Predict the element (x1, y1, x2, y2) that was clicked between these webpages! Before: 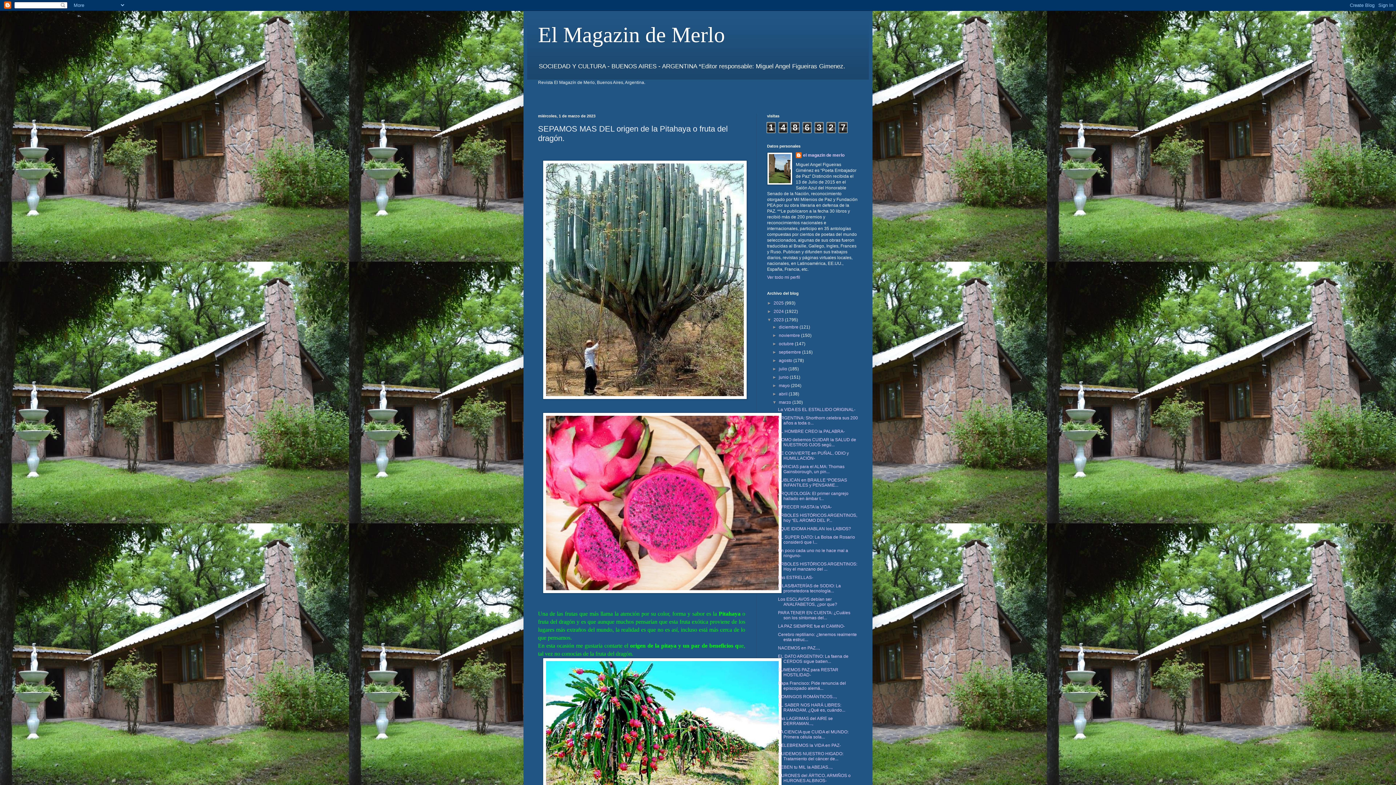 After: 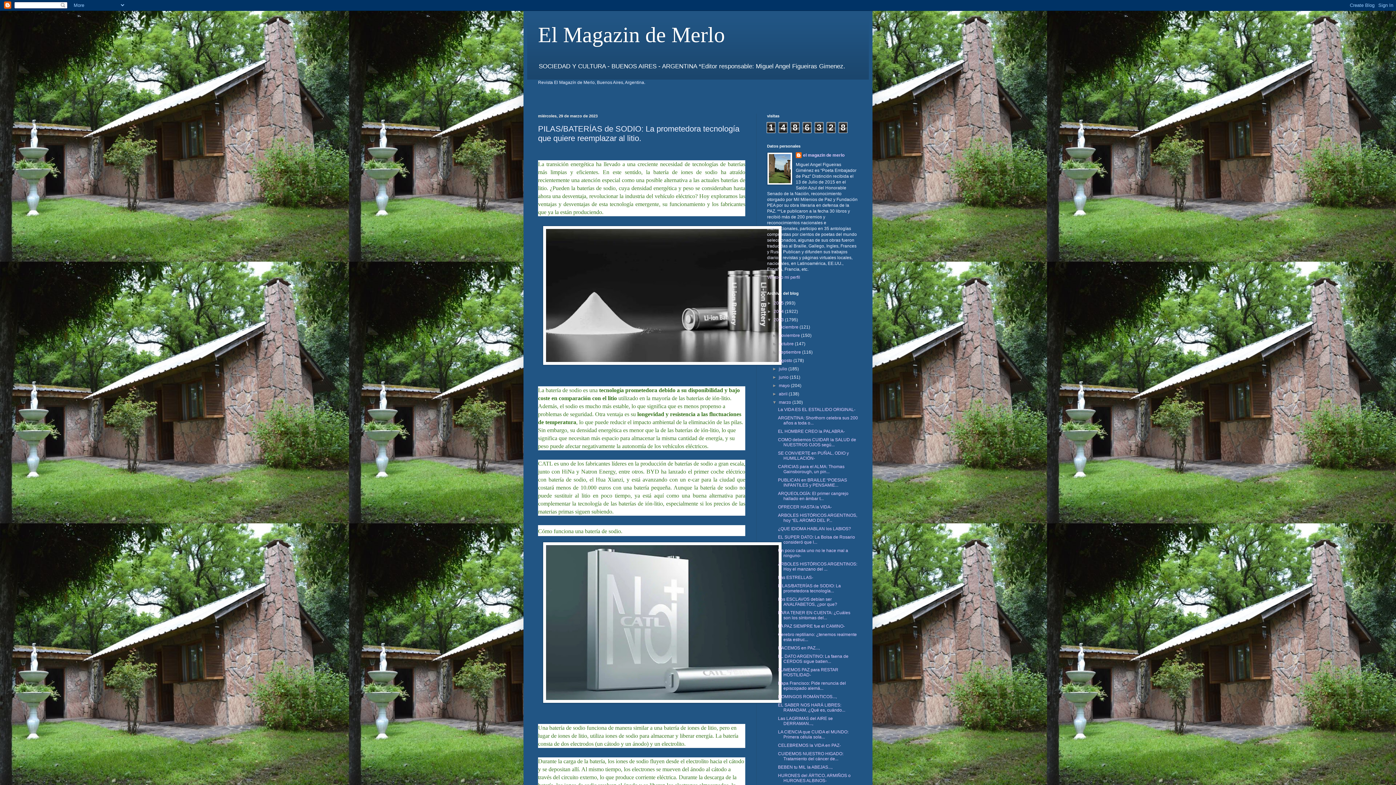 Action: bbox: (778, 583, 841, 593) label: PILAS/BATERÍAS de SODIO: La prometedora tecnología...